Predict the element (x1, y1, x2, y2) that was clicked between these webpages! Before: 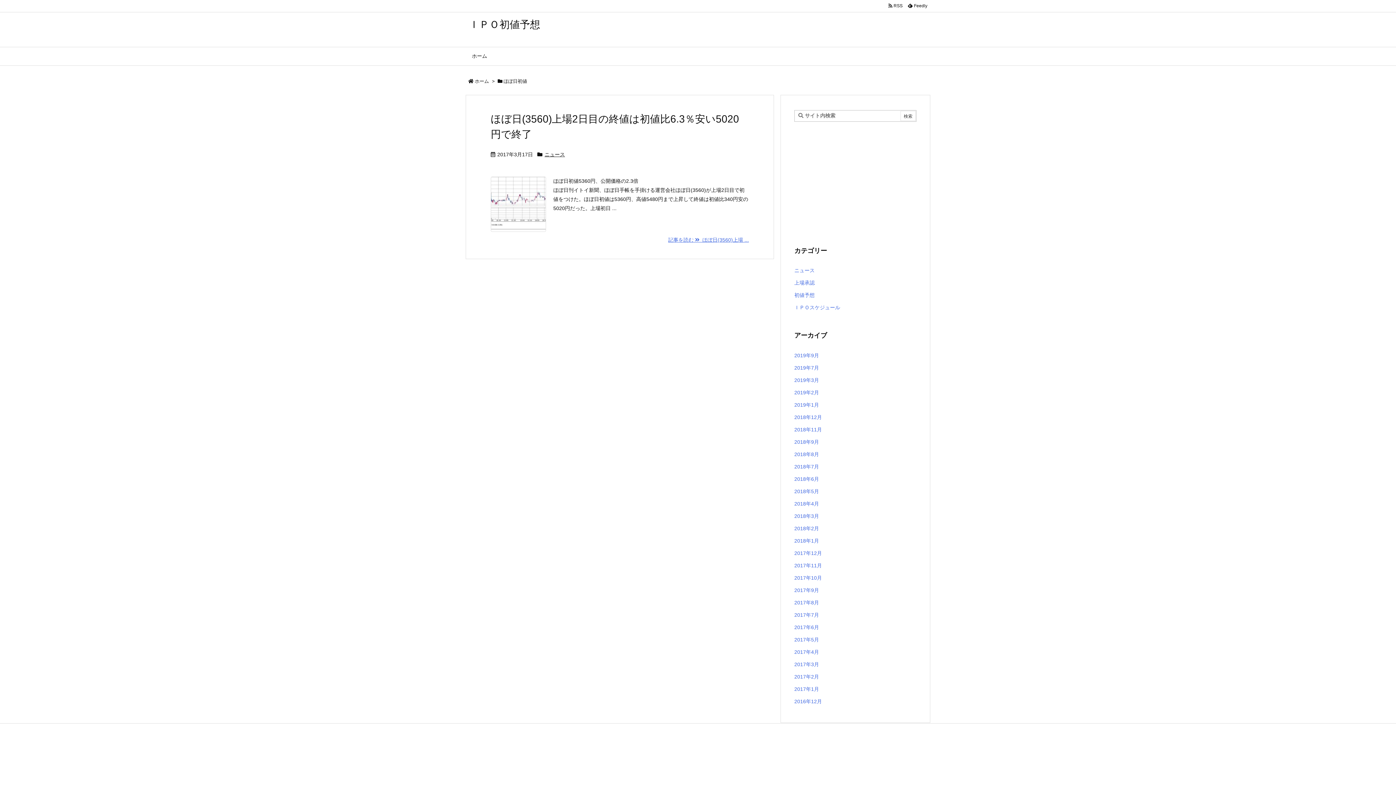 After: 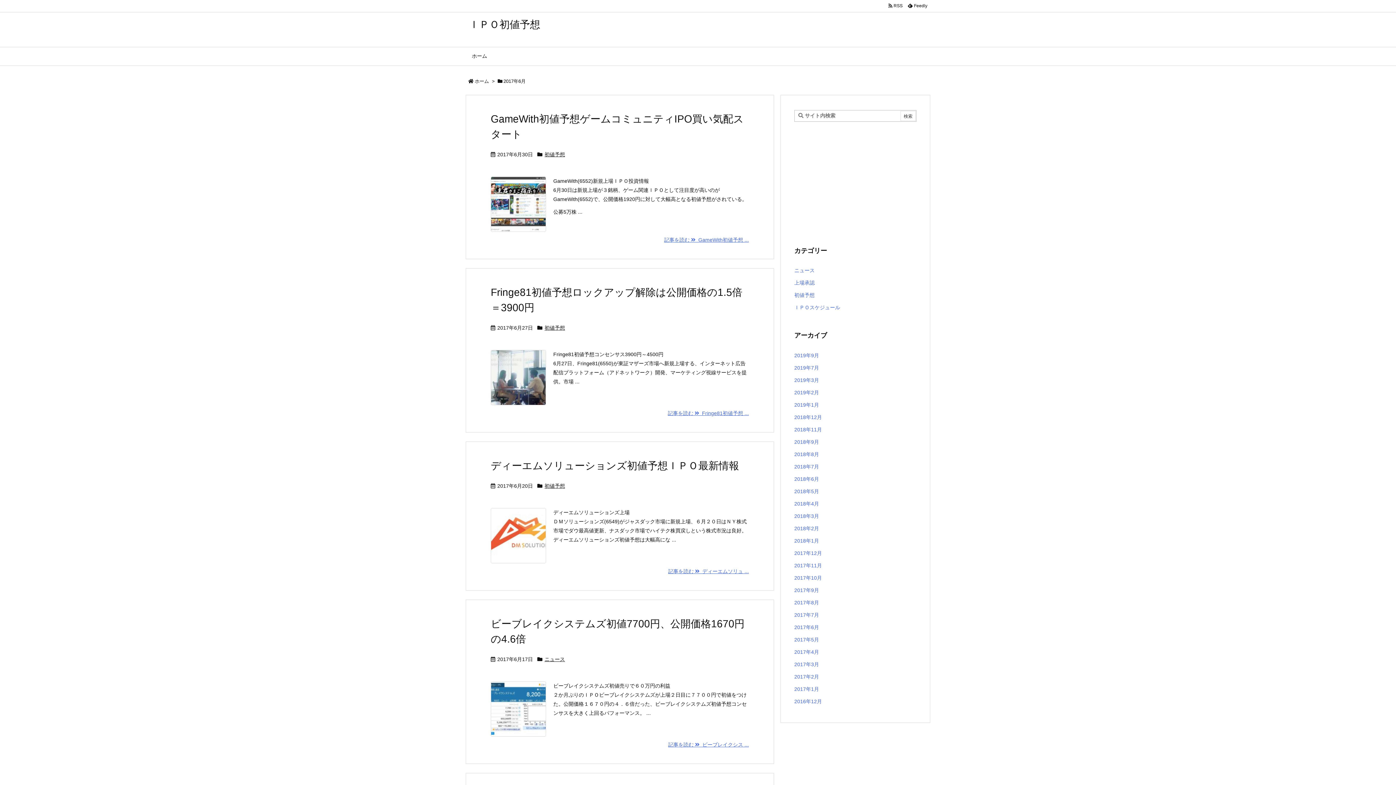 Action: bbox: (794, 621, 916, 633) label: 2017年6月